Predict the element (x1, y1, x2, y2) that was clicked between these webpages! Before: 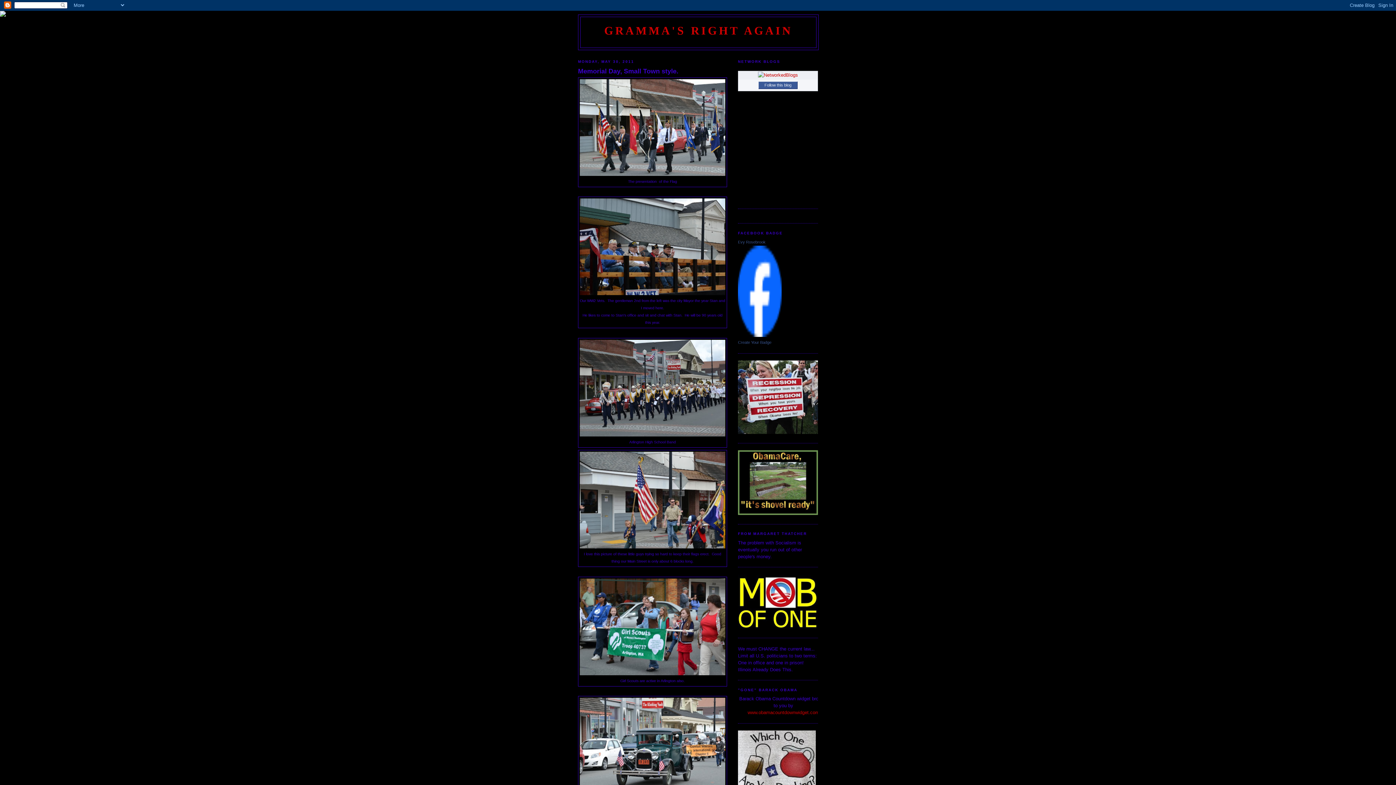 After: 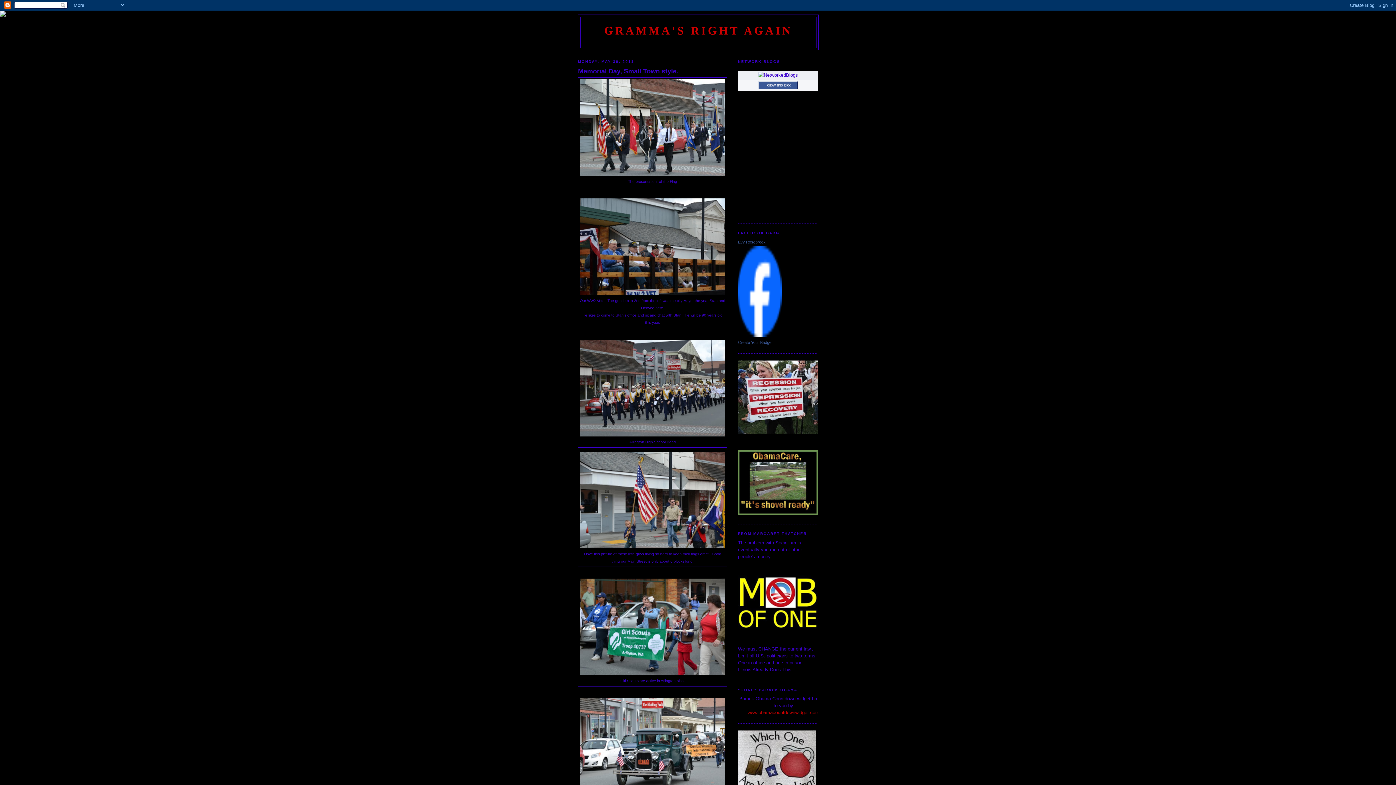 Action: bbox: (758, 72, 798, 77)